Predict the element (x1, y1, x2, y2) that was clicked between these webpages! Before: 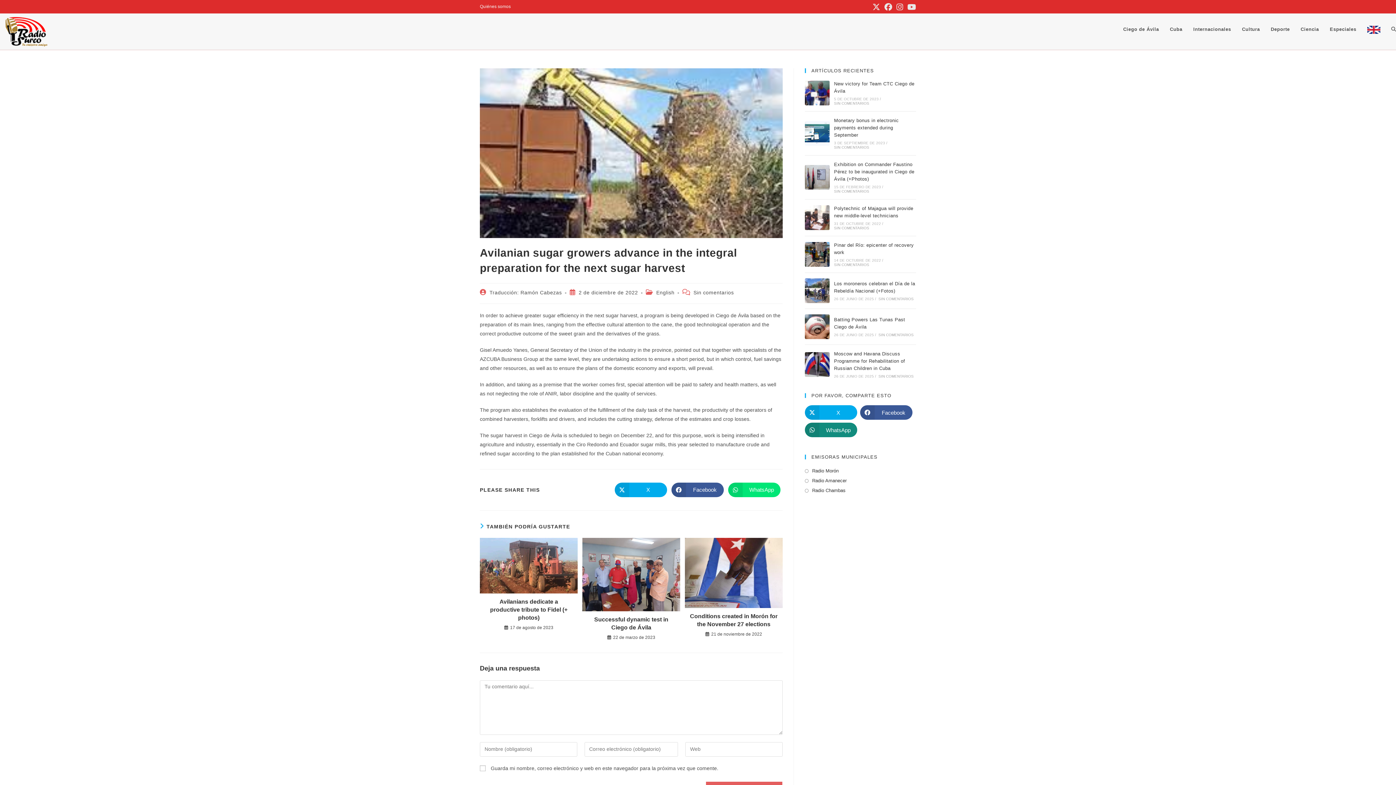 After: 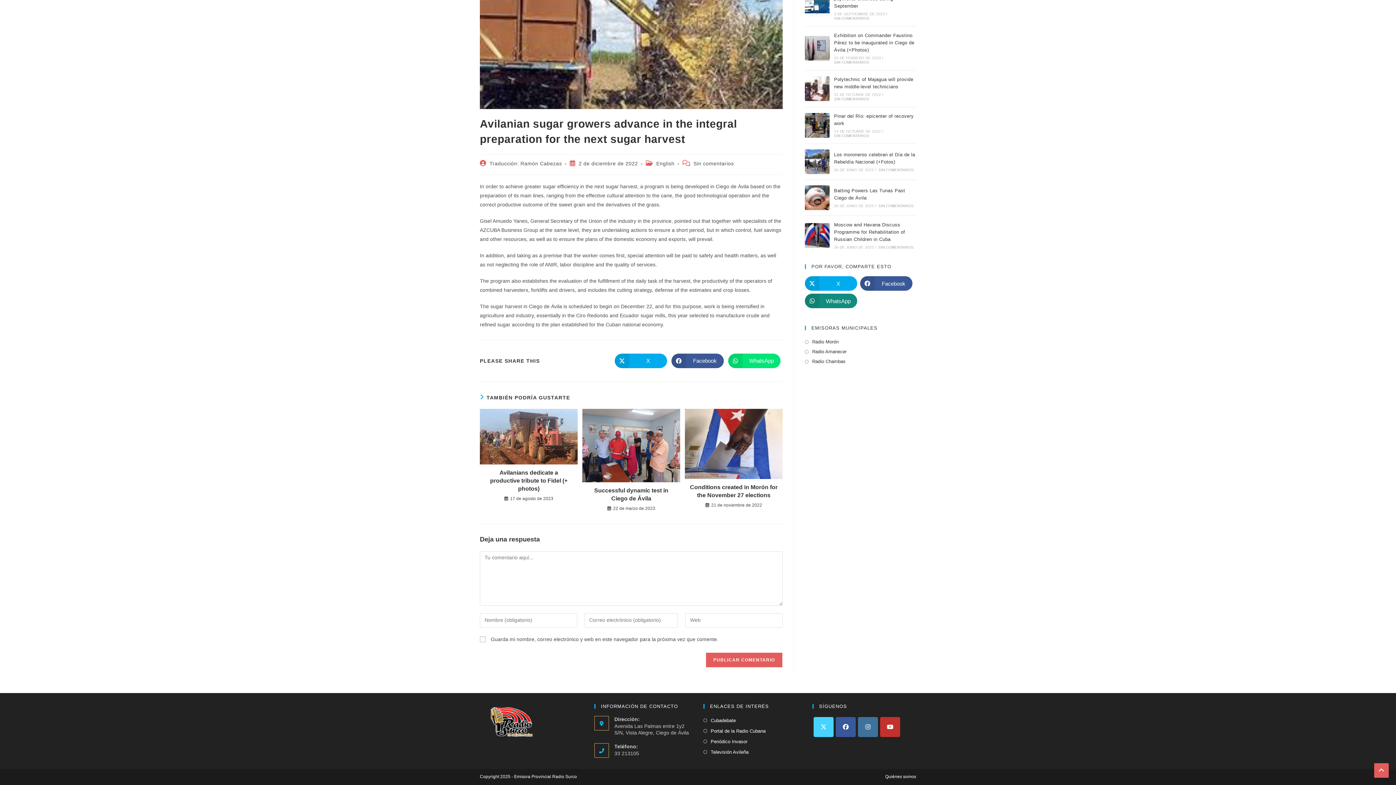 Action: bbox: (834, 101, 869, 105) label: SIN COMENTARIOS